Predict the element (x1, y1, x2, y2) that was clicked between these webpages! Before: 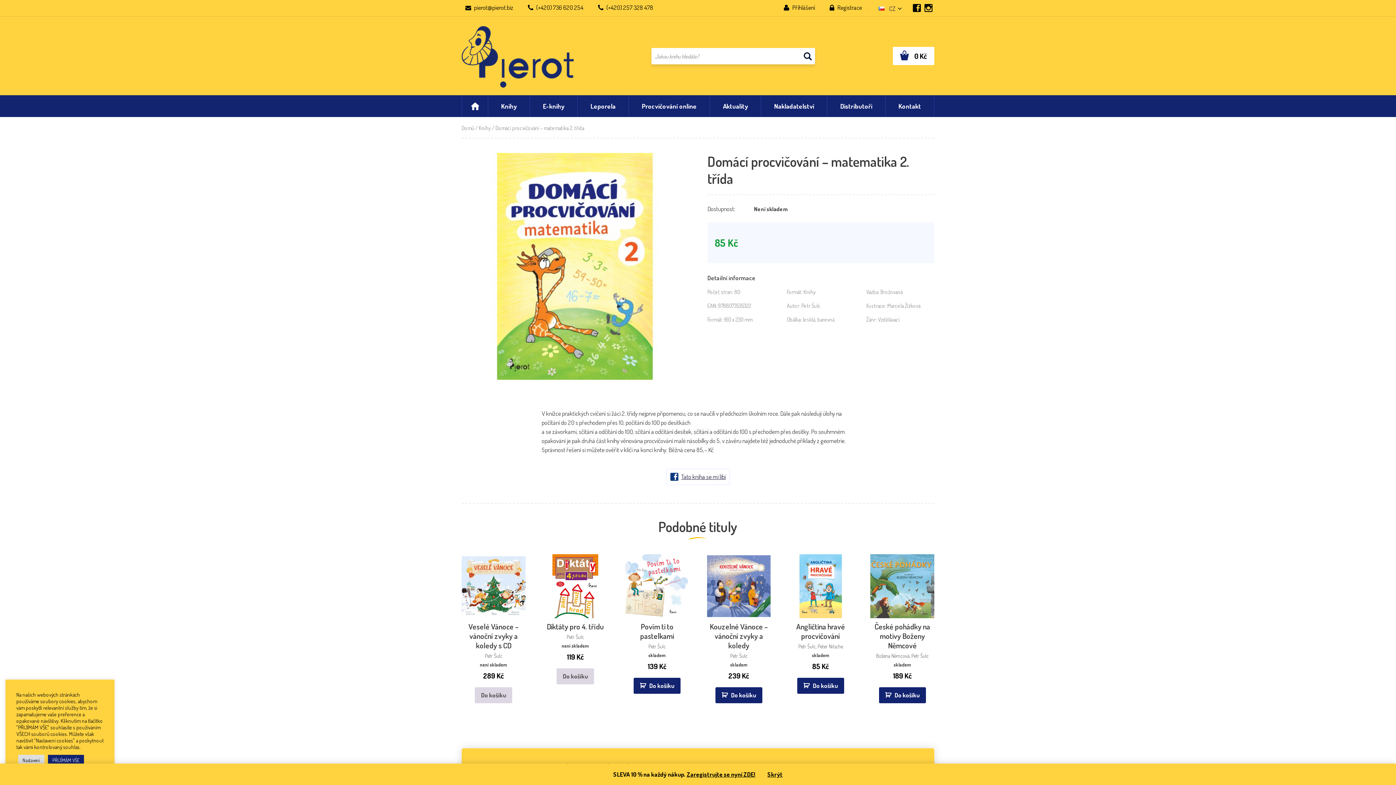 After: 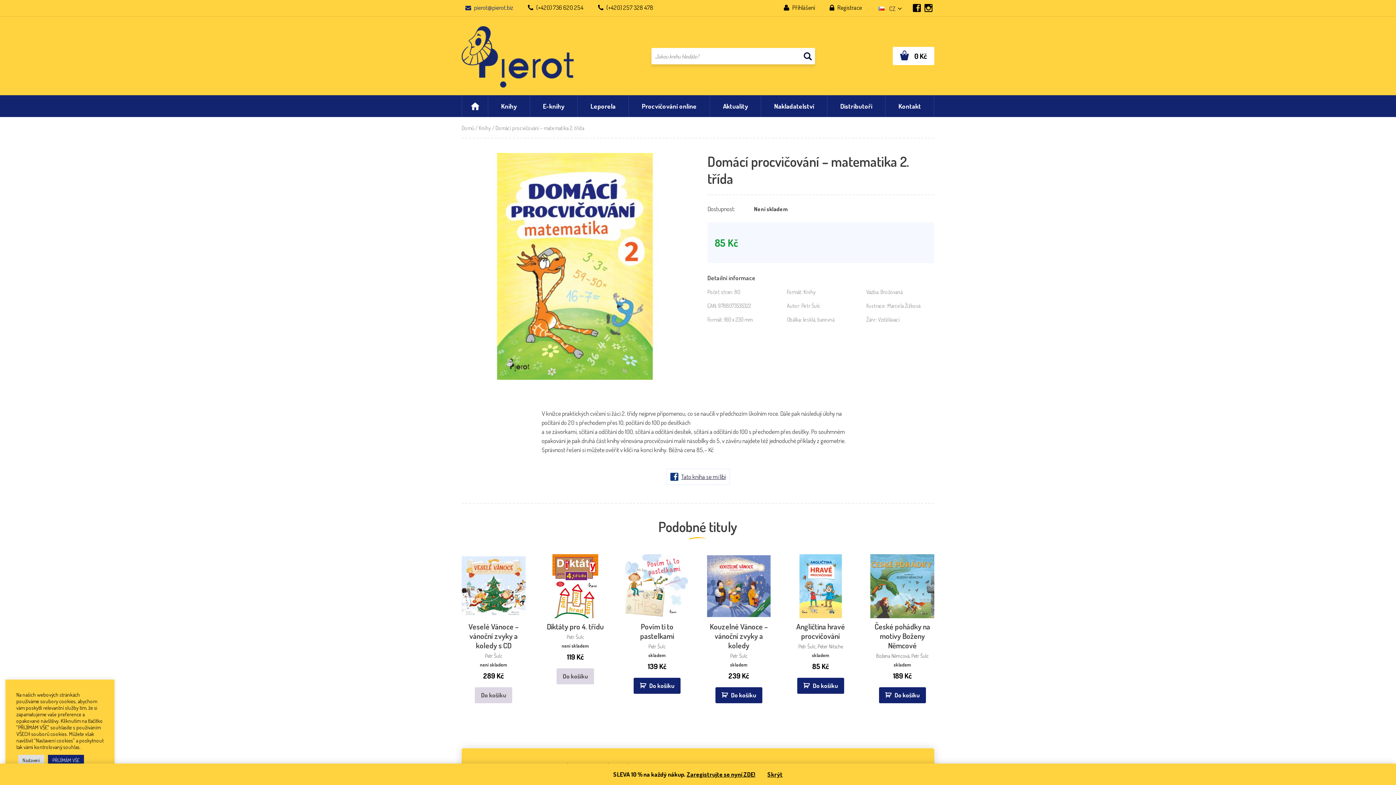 Action: bbox: (461, 0, 517, 16) label: pierot@pierot.biz